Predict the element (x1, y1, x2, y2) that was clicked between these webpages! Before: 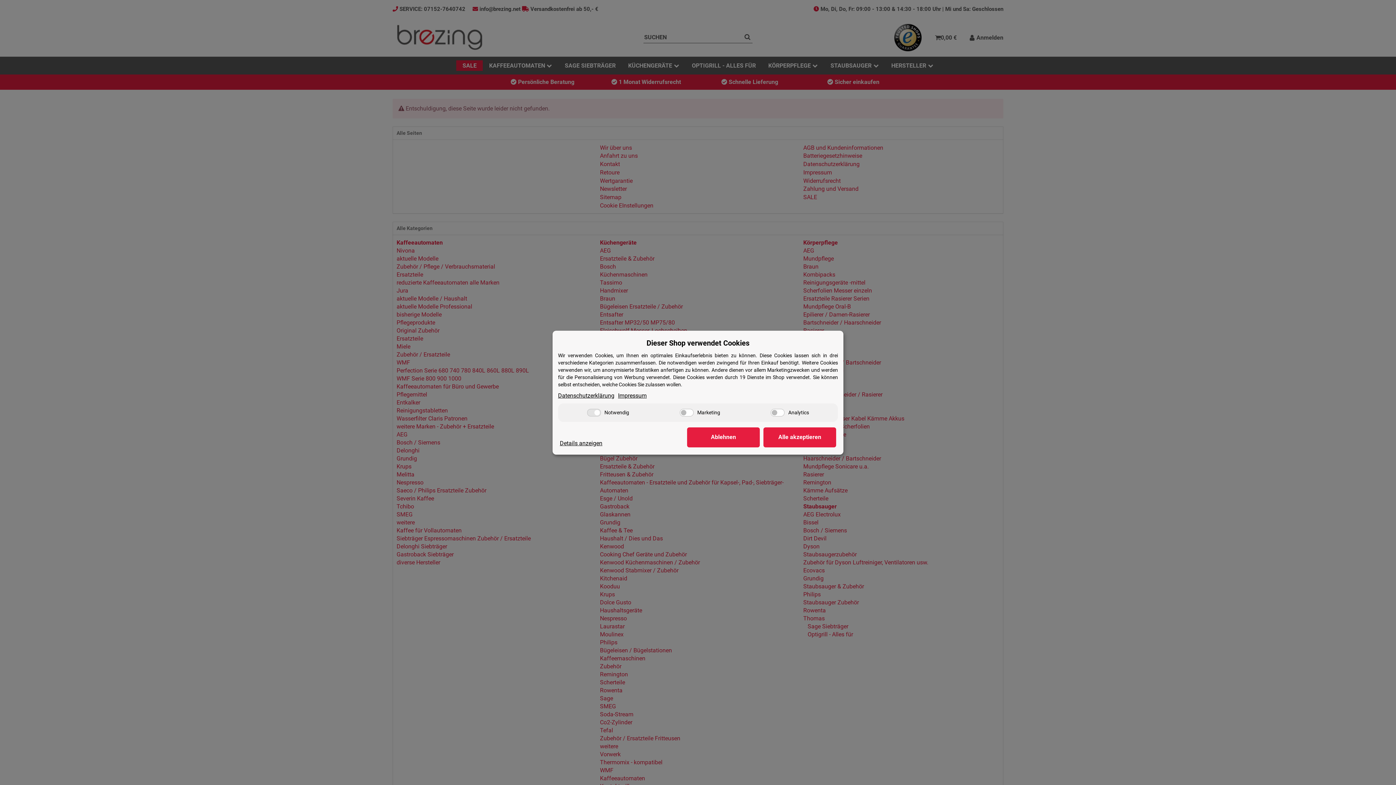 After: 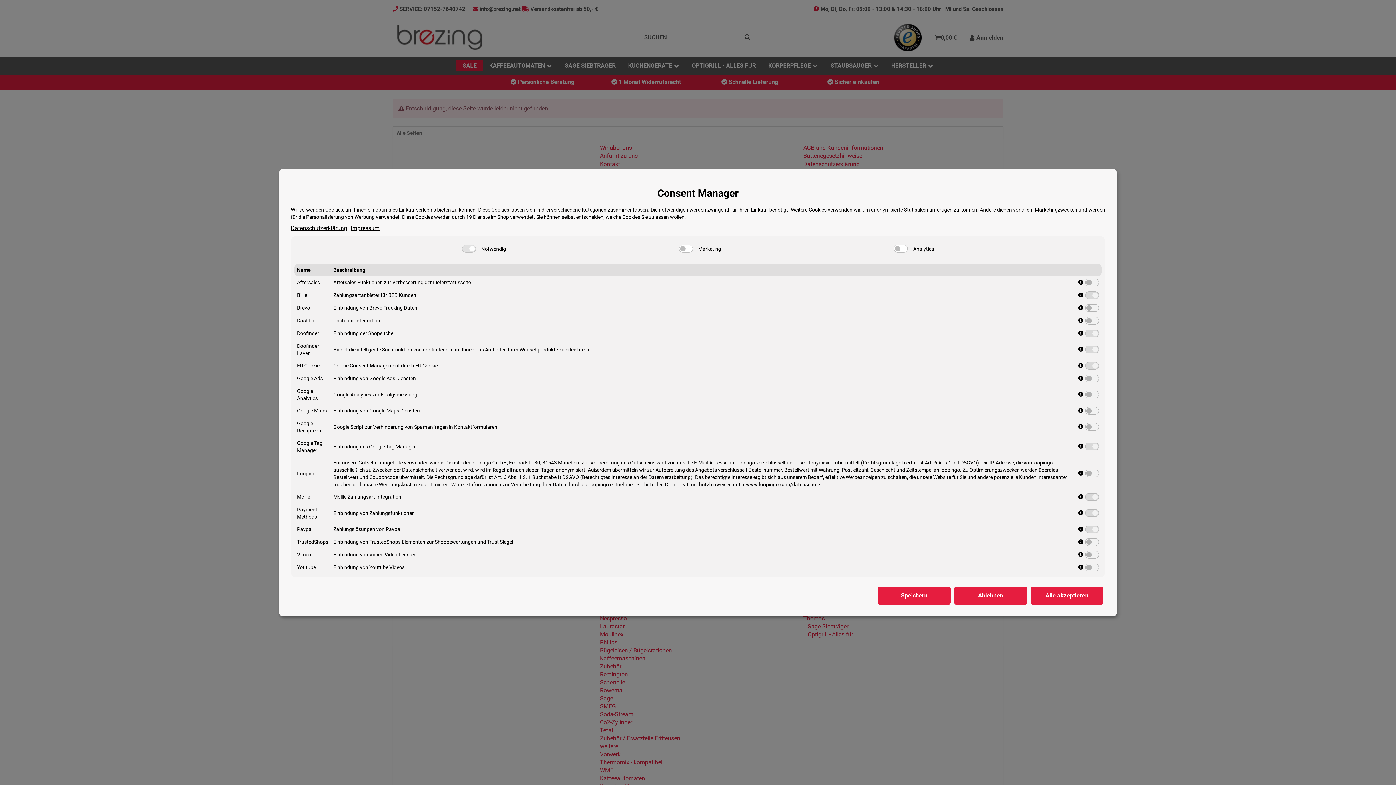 Action: label: Details anzeigen bbox: (560, 439, 602, 447)